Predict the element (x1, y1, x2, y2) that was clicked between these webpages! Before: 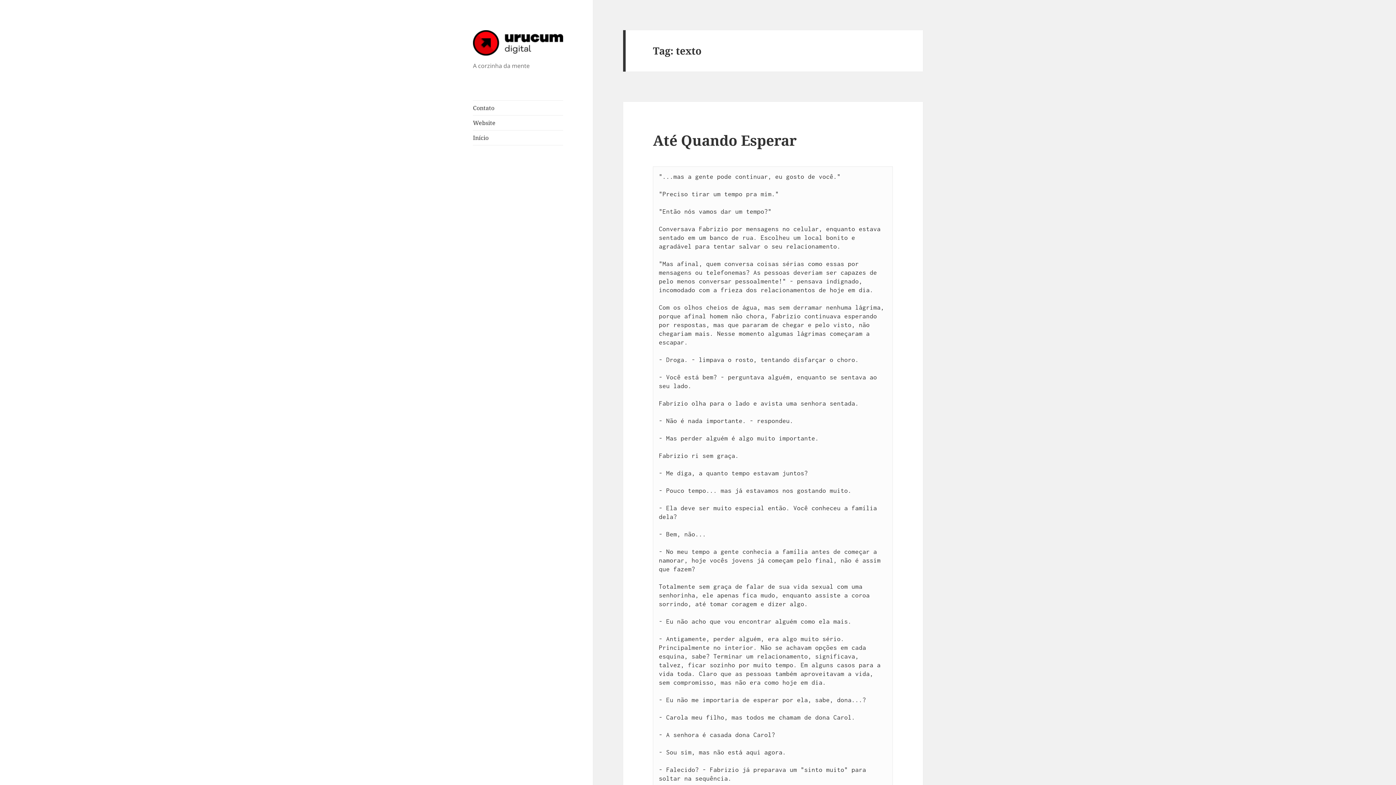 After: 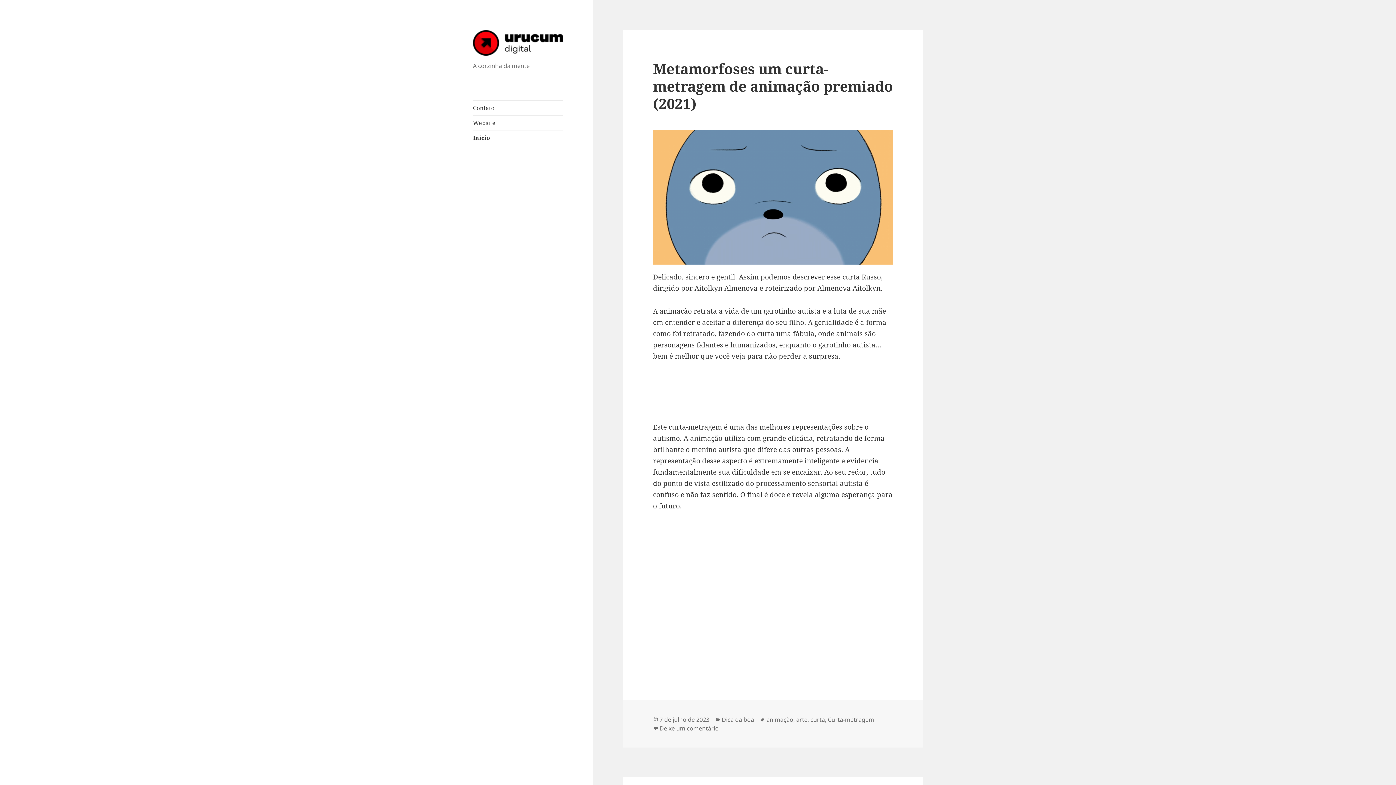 Action: bbox: (473, 130, 563, 145) label: Início